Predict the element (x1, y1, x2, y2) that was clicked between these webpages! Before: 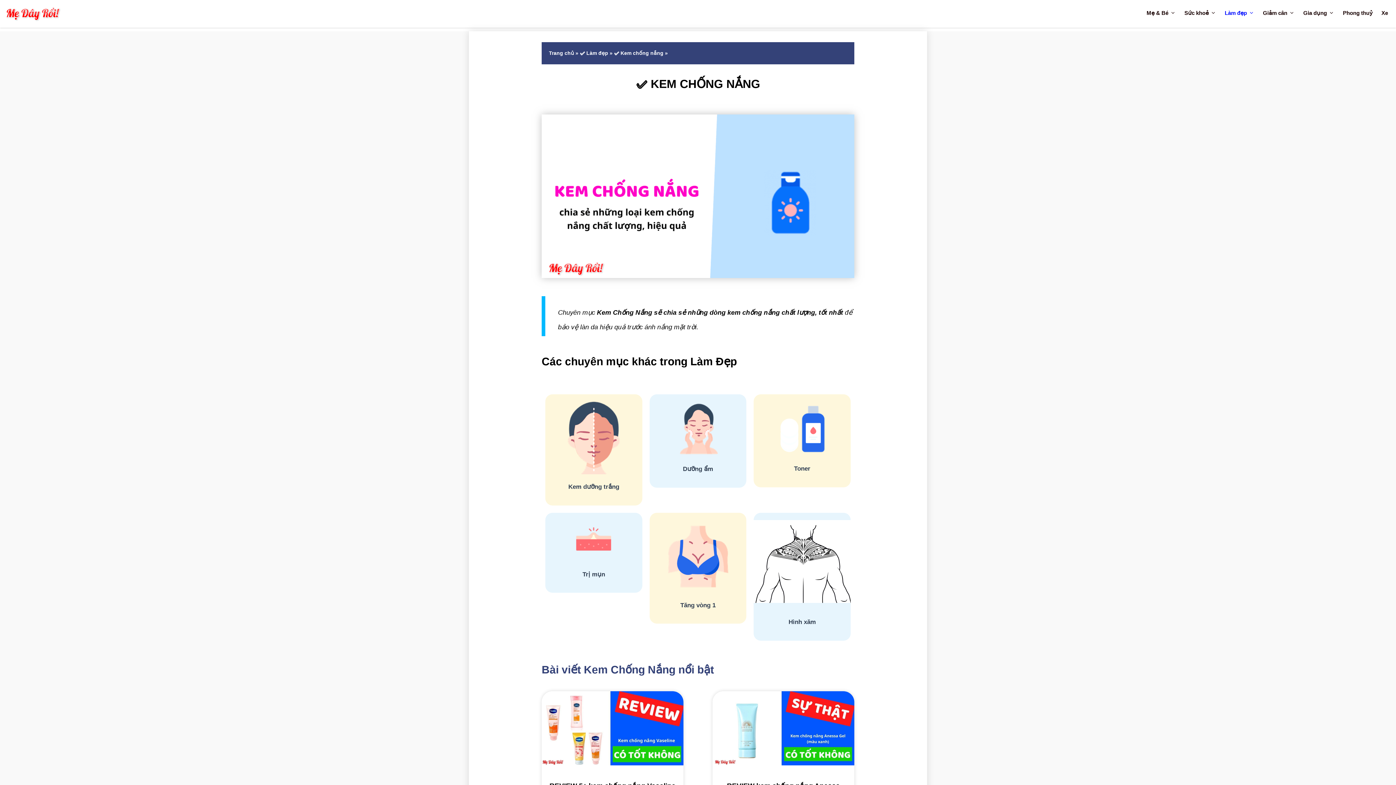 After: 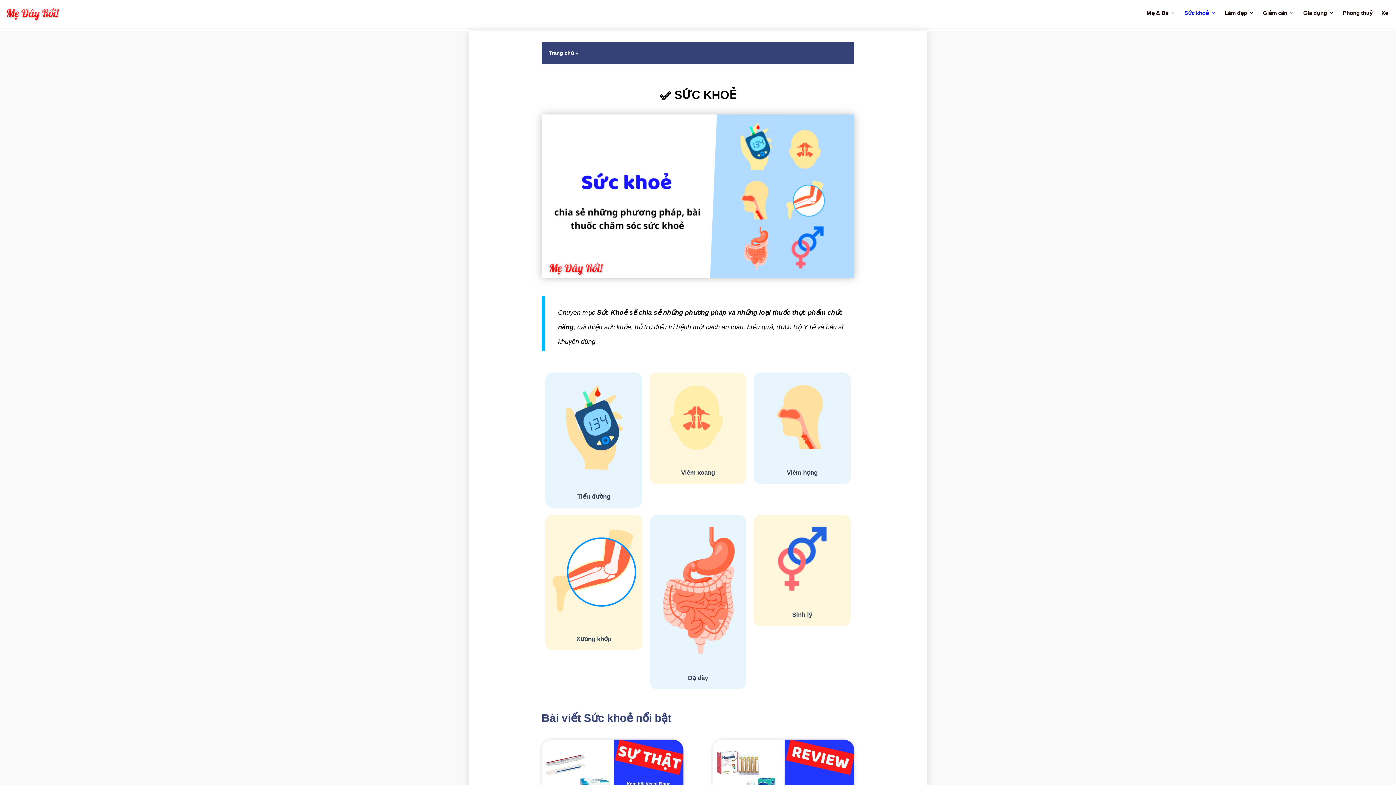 Action: bbox: (1180, 4, 1220, 22) label: Sức khoẻ